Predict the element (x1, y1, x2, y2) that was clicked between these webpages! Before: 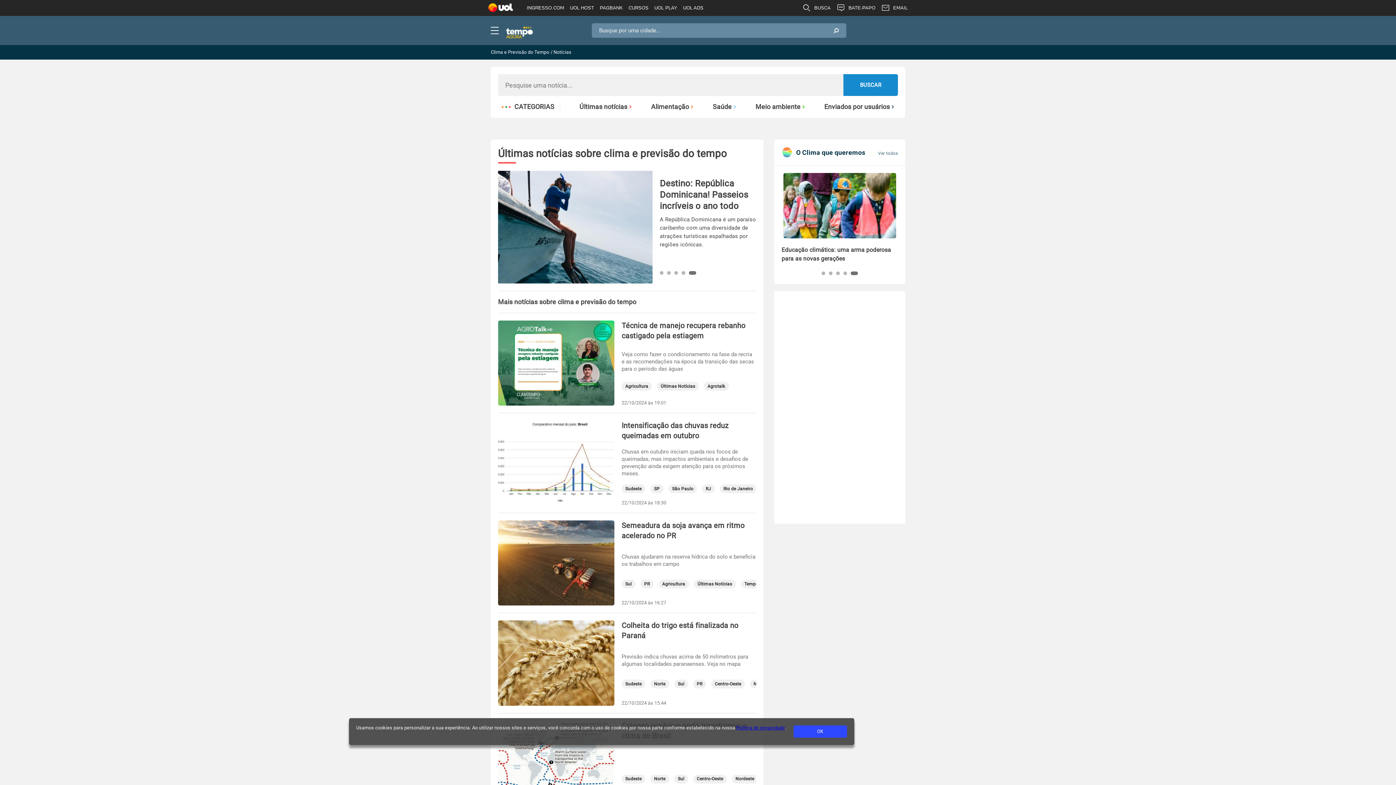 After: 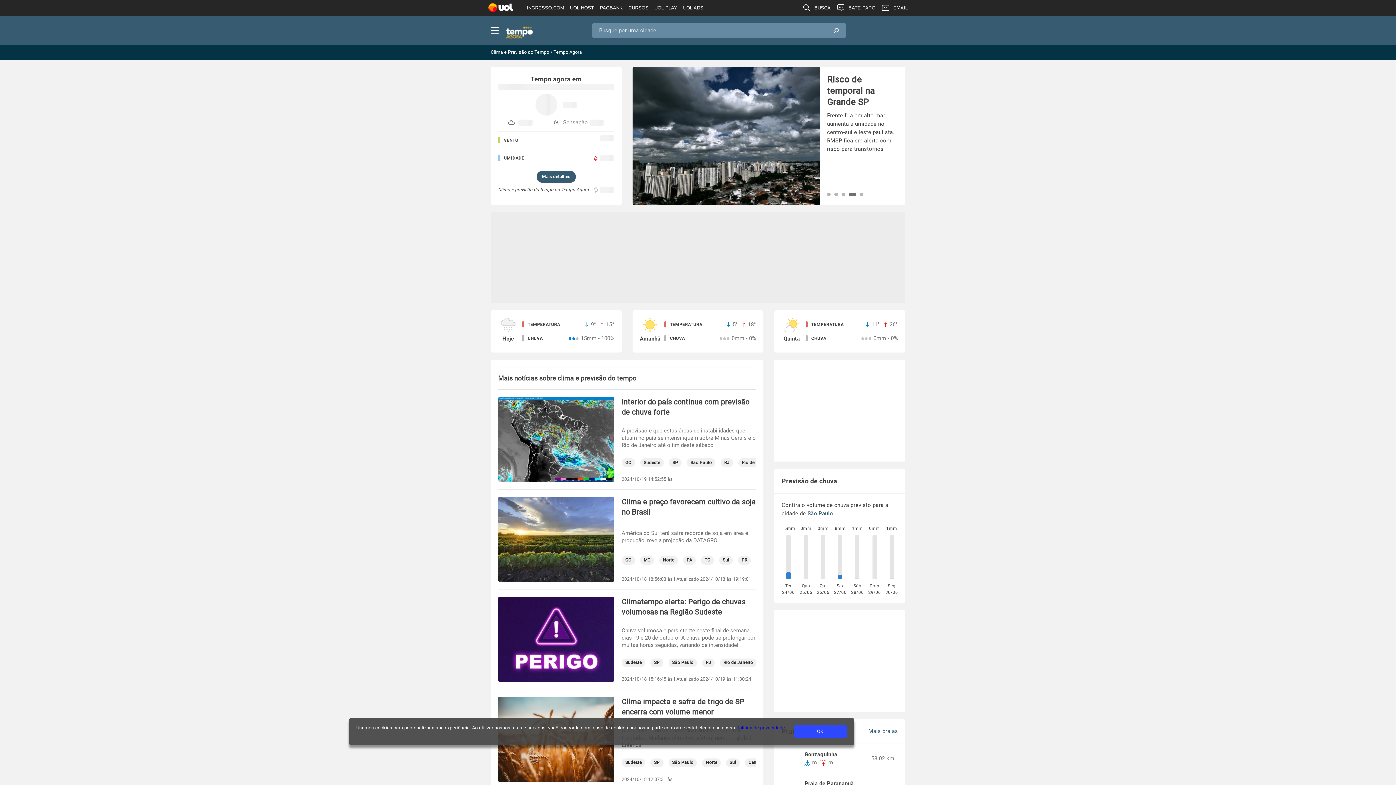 Action: label: Sudeste bbox: (625, 682, 641, 686)